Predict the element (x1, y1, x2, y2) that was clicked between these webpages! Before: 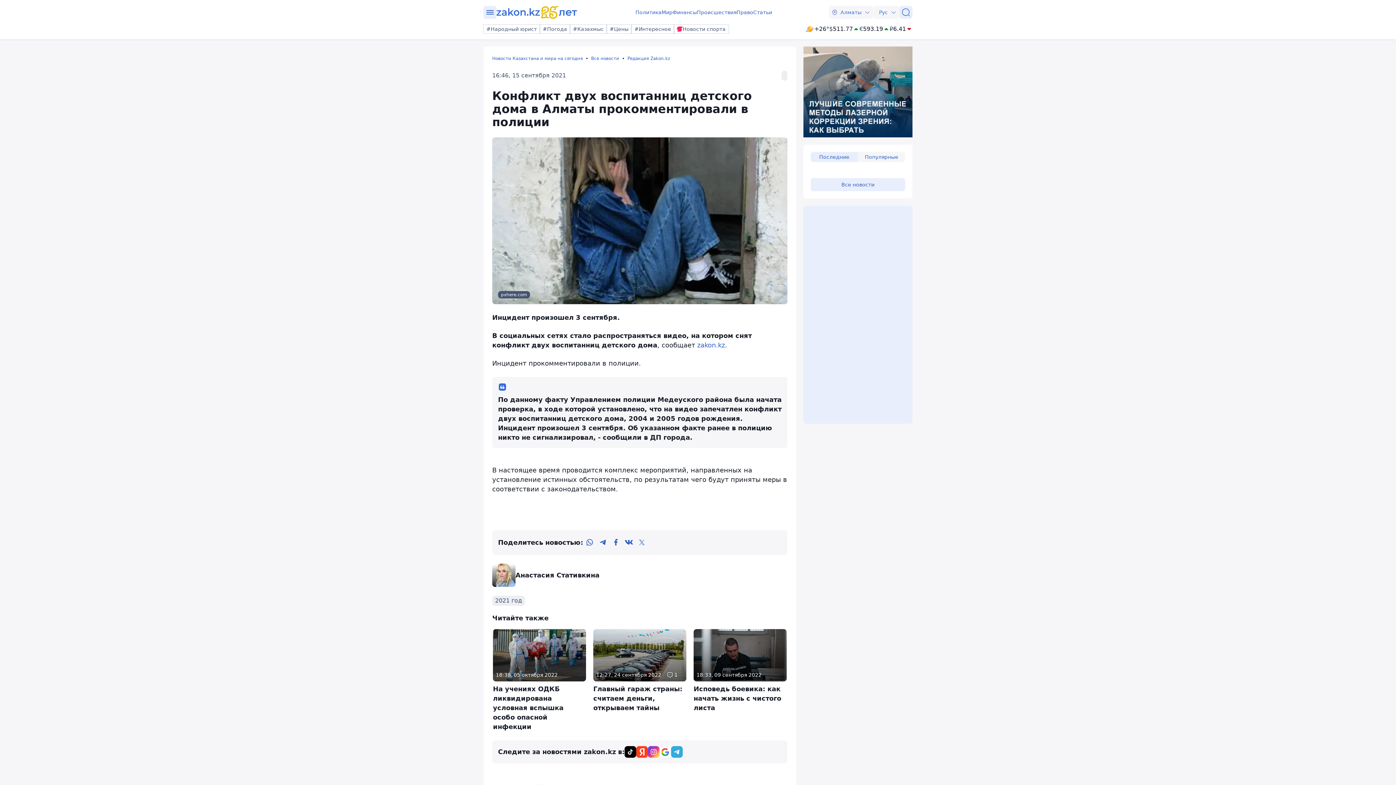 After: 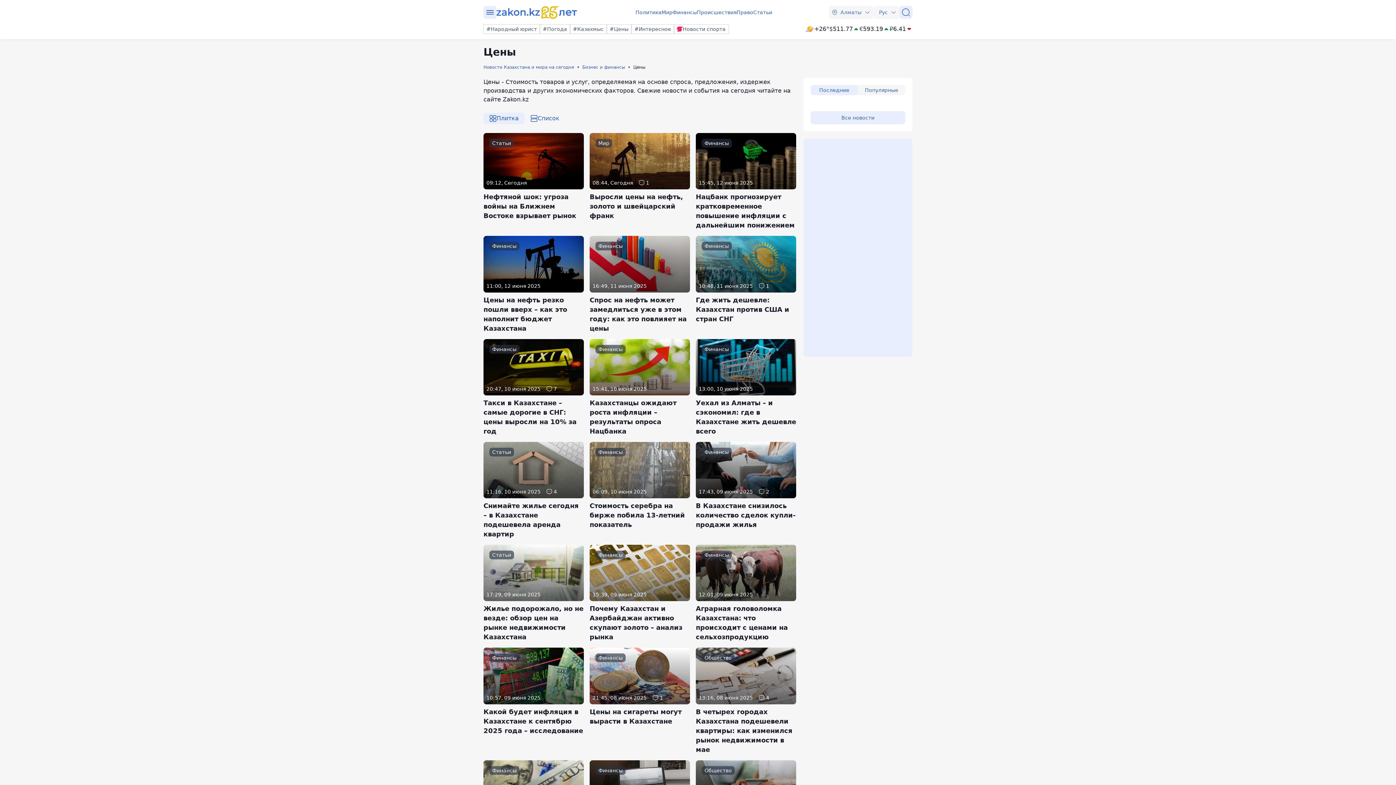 Action: label: #Цены bbox: (606, 24, 631, 33)